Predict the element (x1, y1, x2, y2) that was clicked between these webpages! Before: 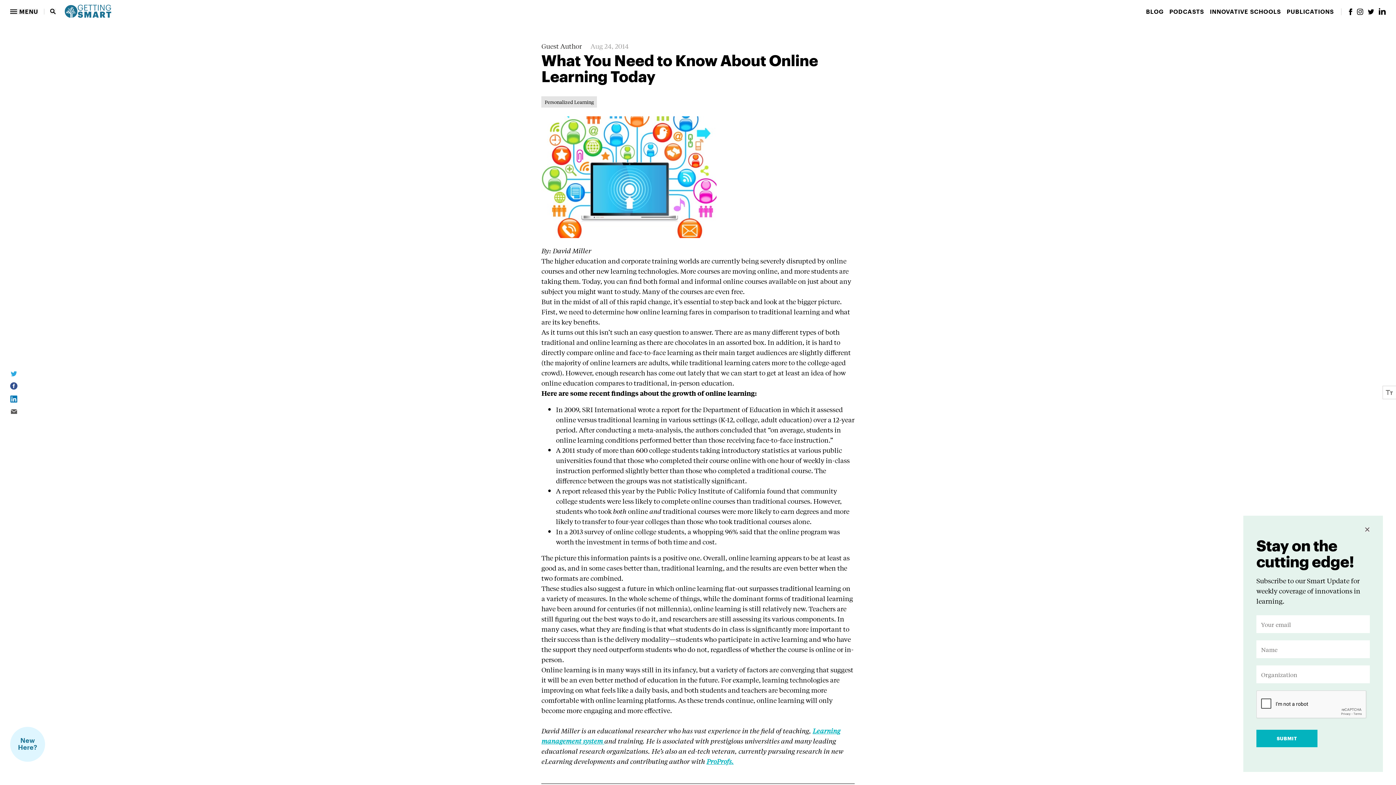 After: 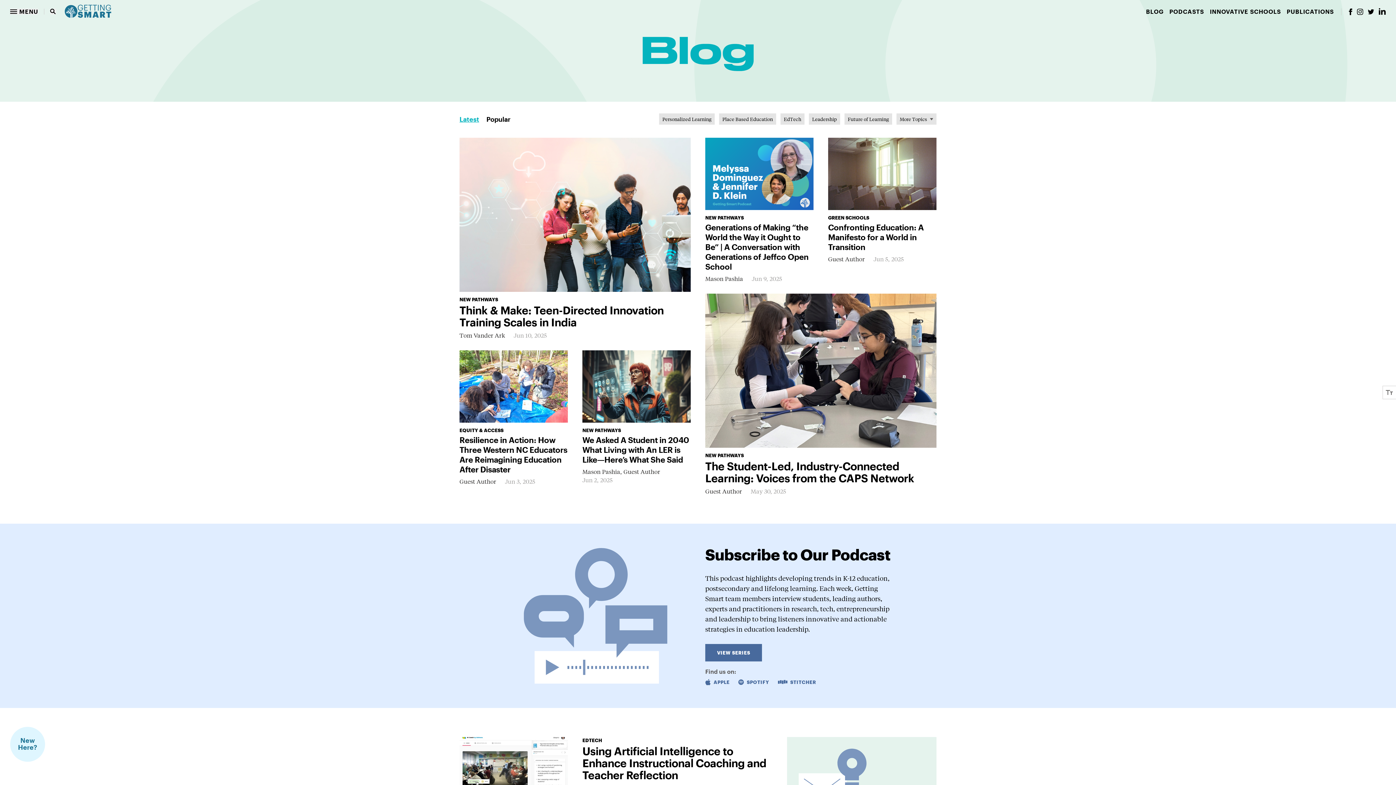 Action: bbox: (1146, 8, 1163, 14) label: BLOG